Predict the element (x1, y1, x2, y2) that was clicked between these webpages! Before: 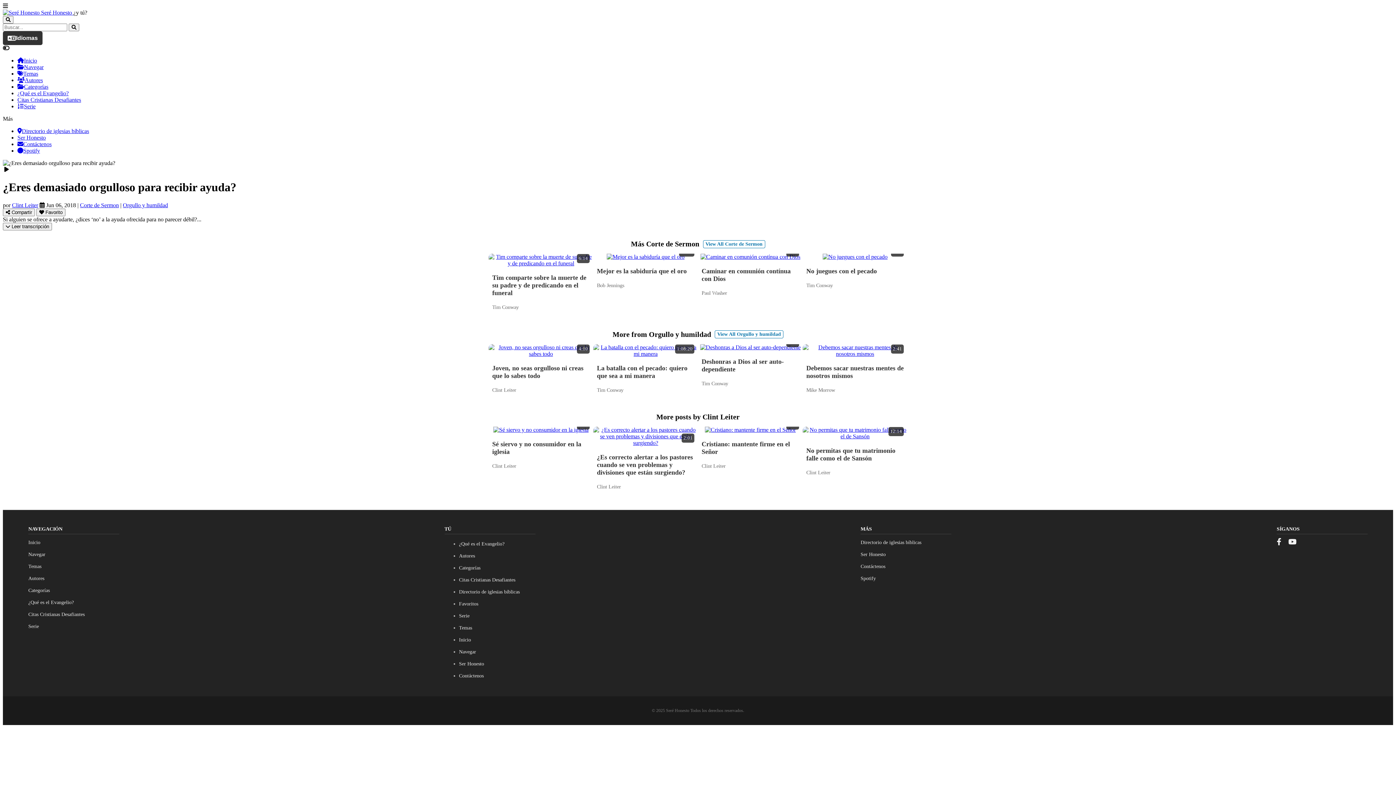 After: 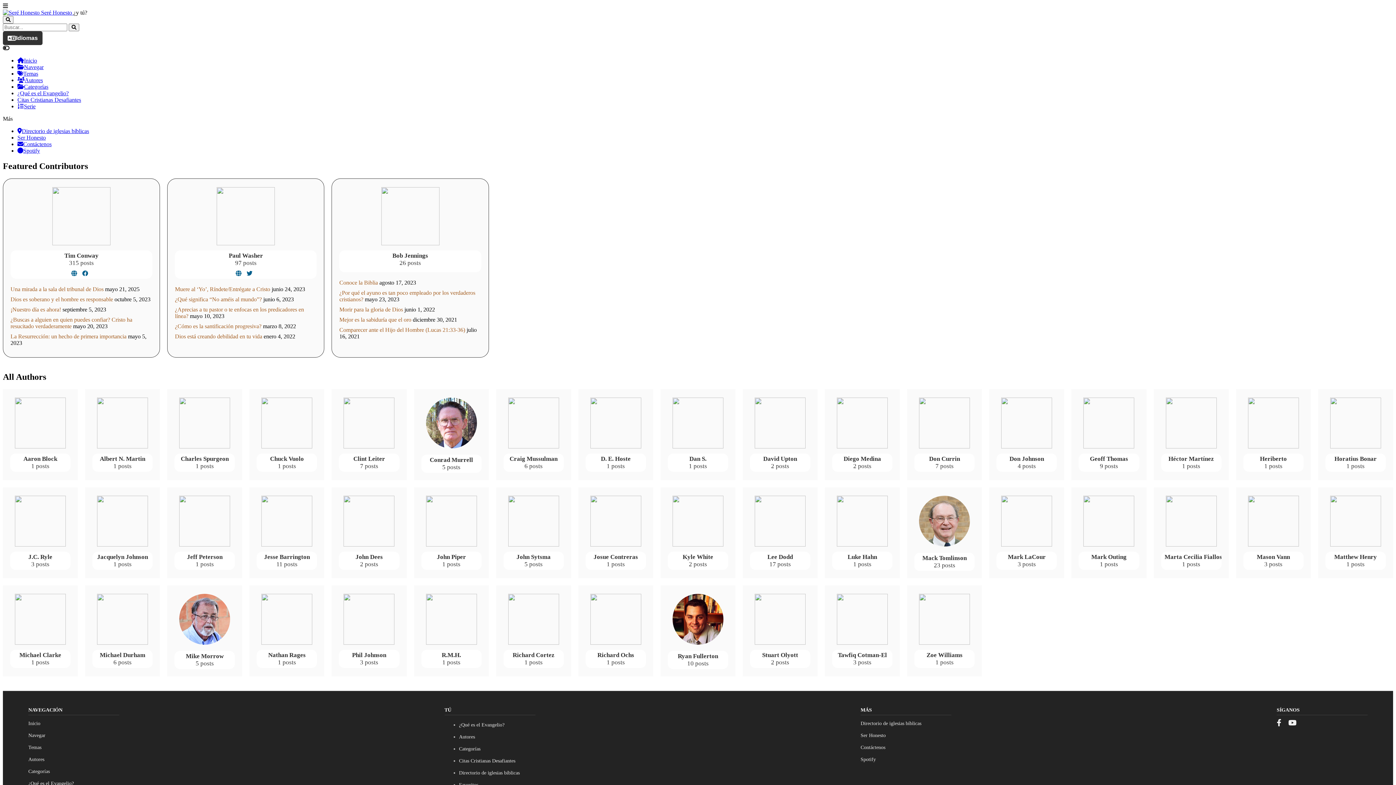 Action: bbox: (28, 575, 44, 581) label: Autores